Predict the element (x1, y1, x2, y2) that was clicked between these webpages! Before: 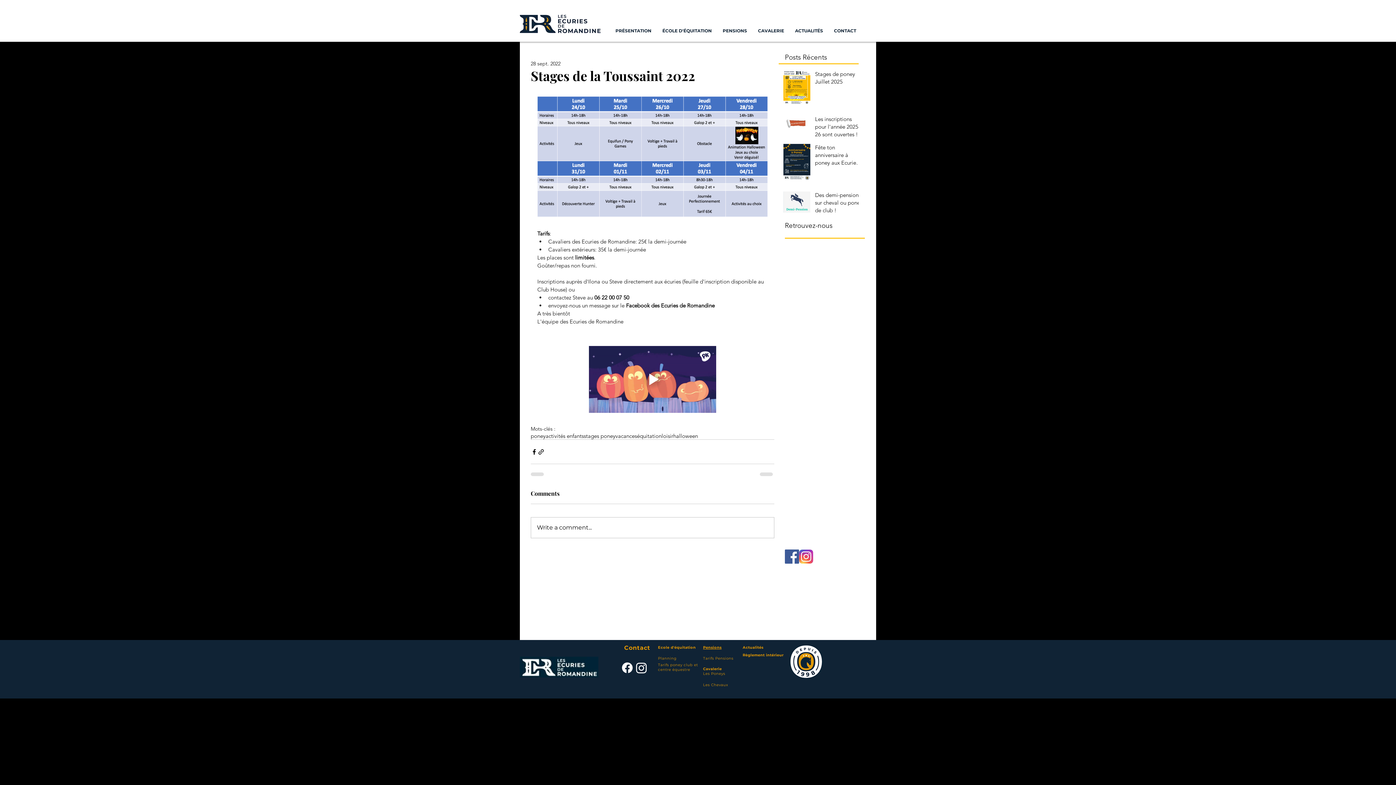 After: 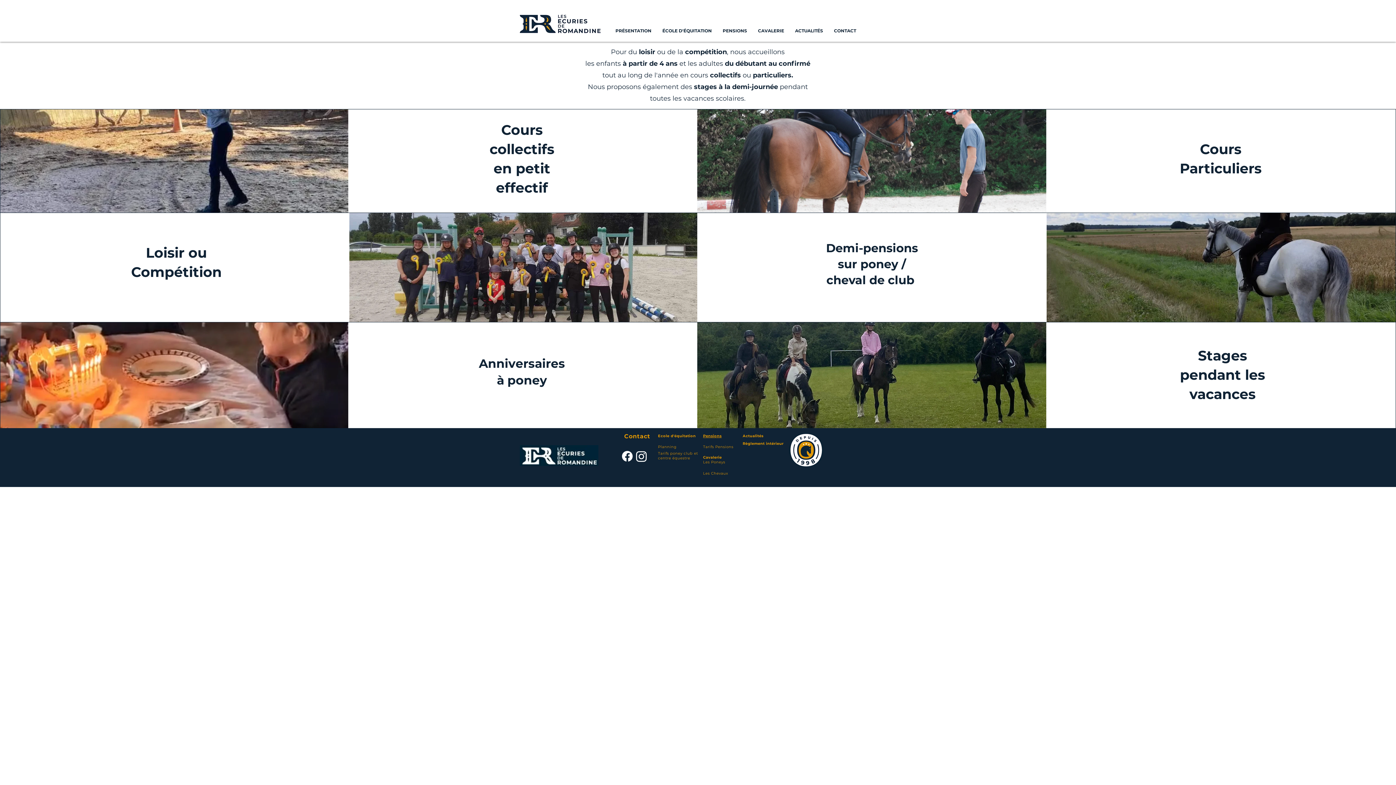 Action: label: ÉCOLE D'ÉQUITATION bbox: (657, 21, 717, 40)